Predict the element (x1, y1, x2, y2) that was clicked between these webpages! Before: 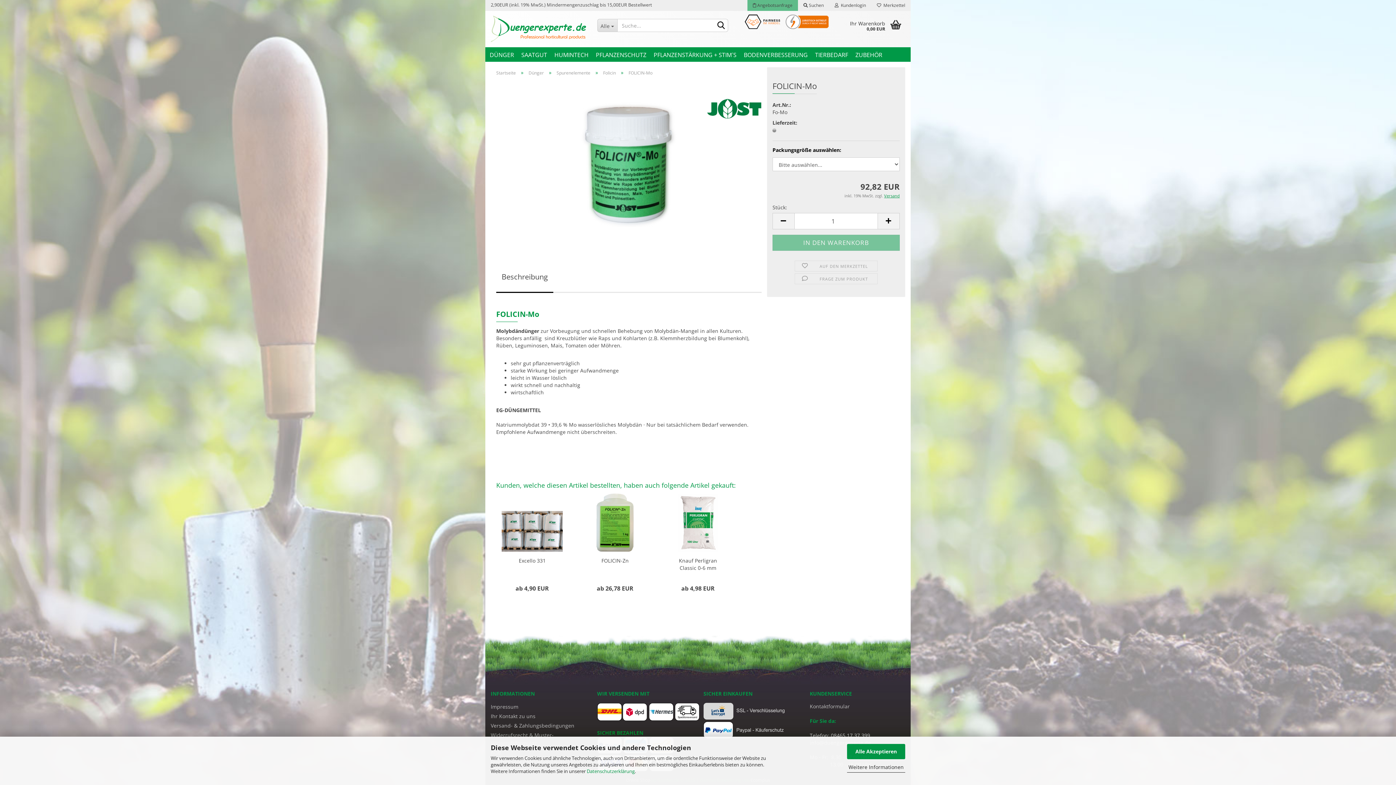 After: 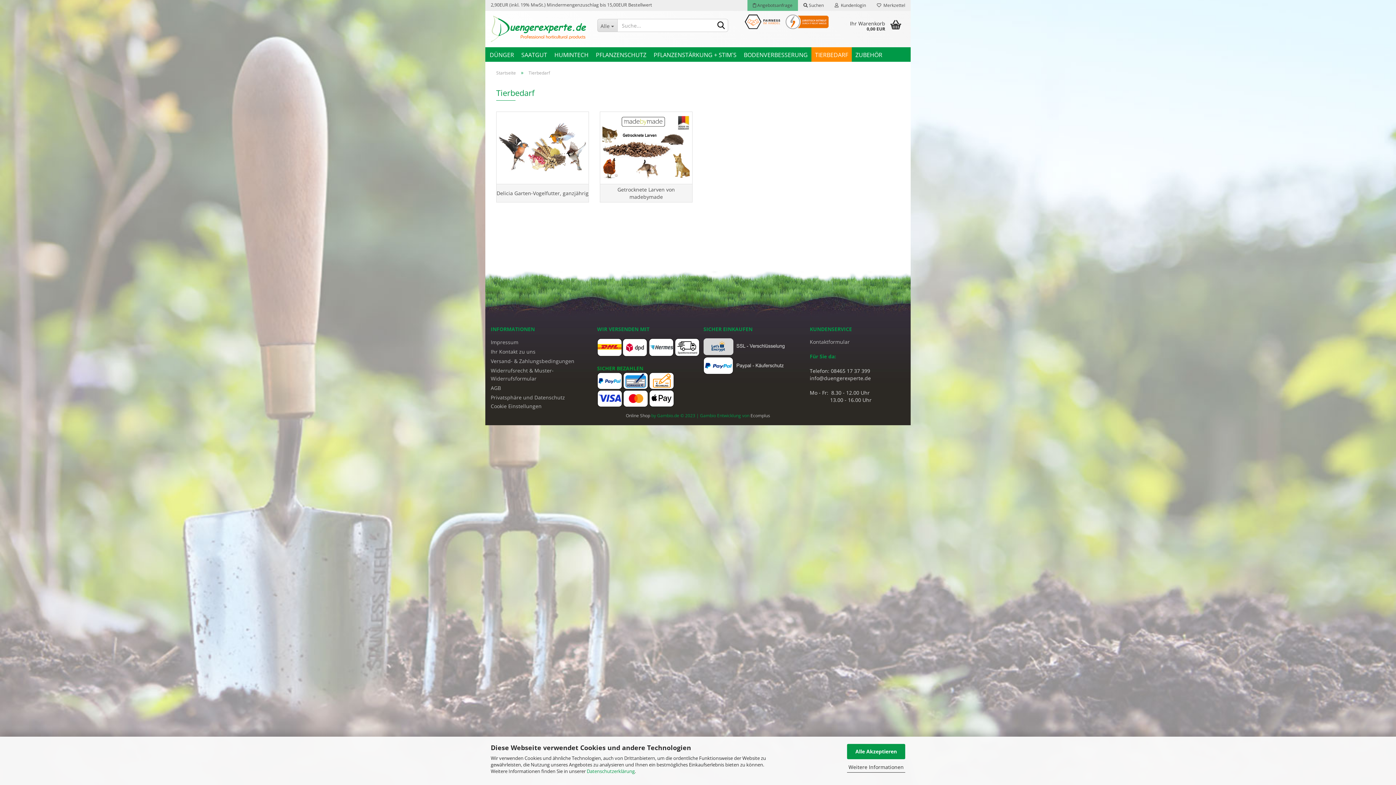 Action: bbox: (811, 47, 852, 61) label: TIERBEDARF